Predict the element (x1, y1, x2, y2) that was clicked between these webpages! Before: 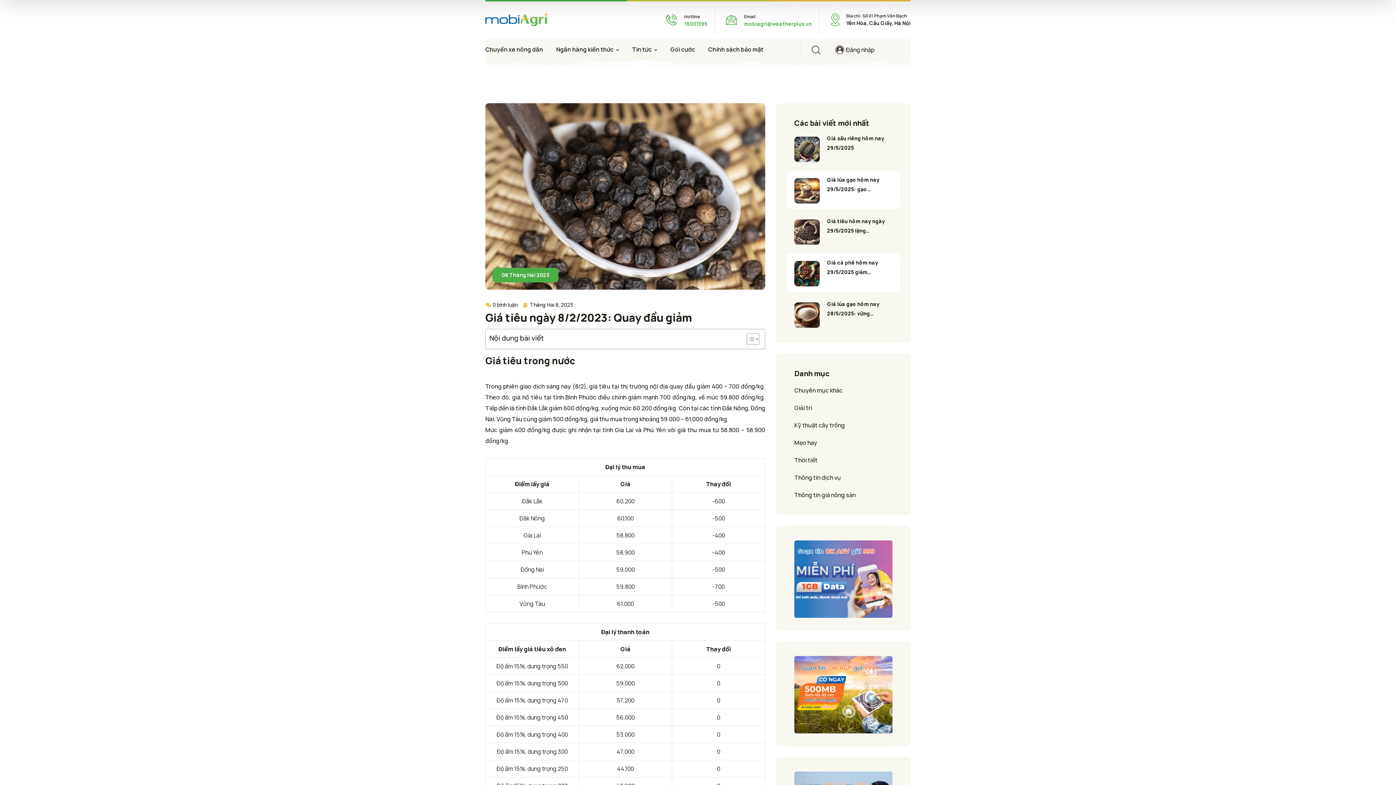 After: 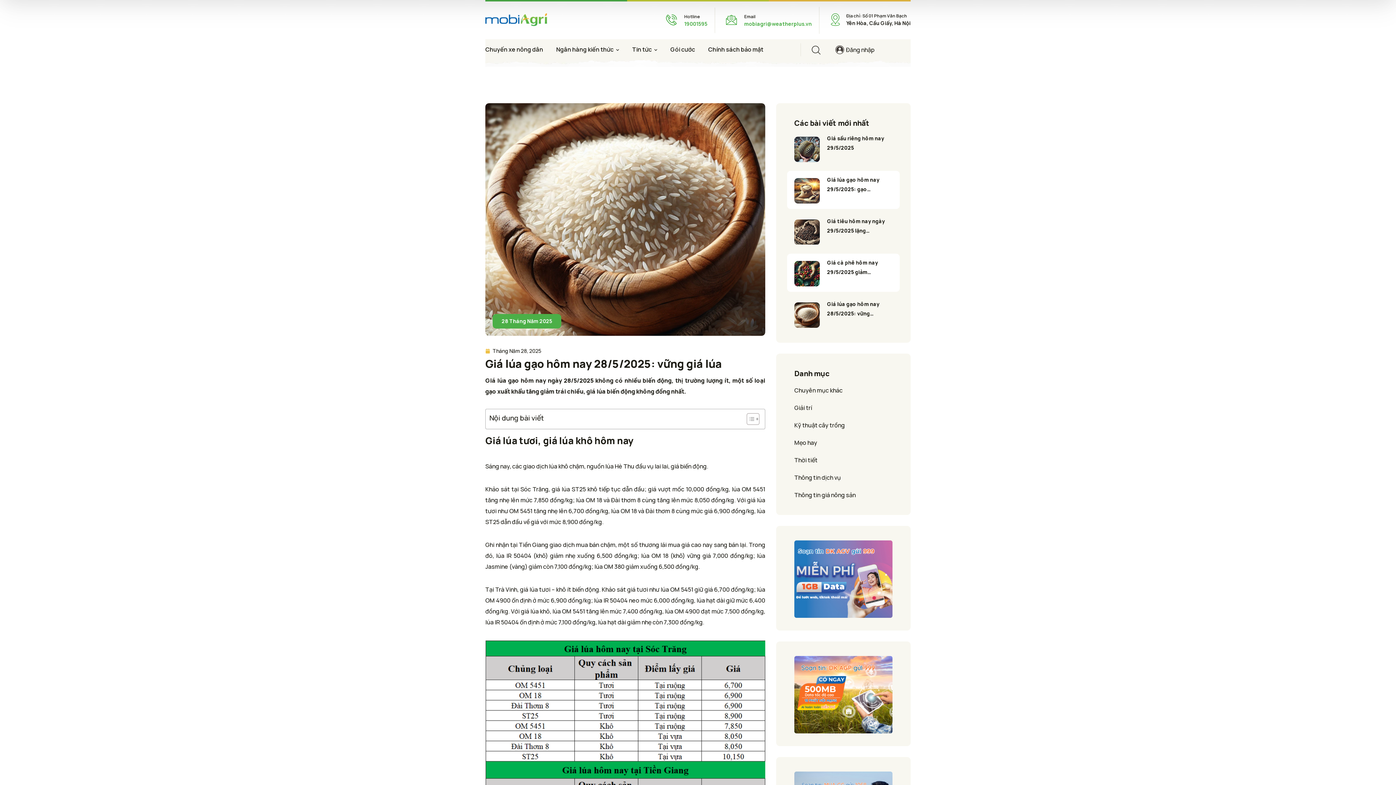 Action: bbox: (827, 299, 892, 318) label: Giá lúa gạo hôm nay 28/5/2025: vững…